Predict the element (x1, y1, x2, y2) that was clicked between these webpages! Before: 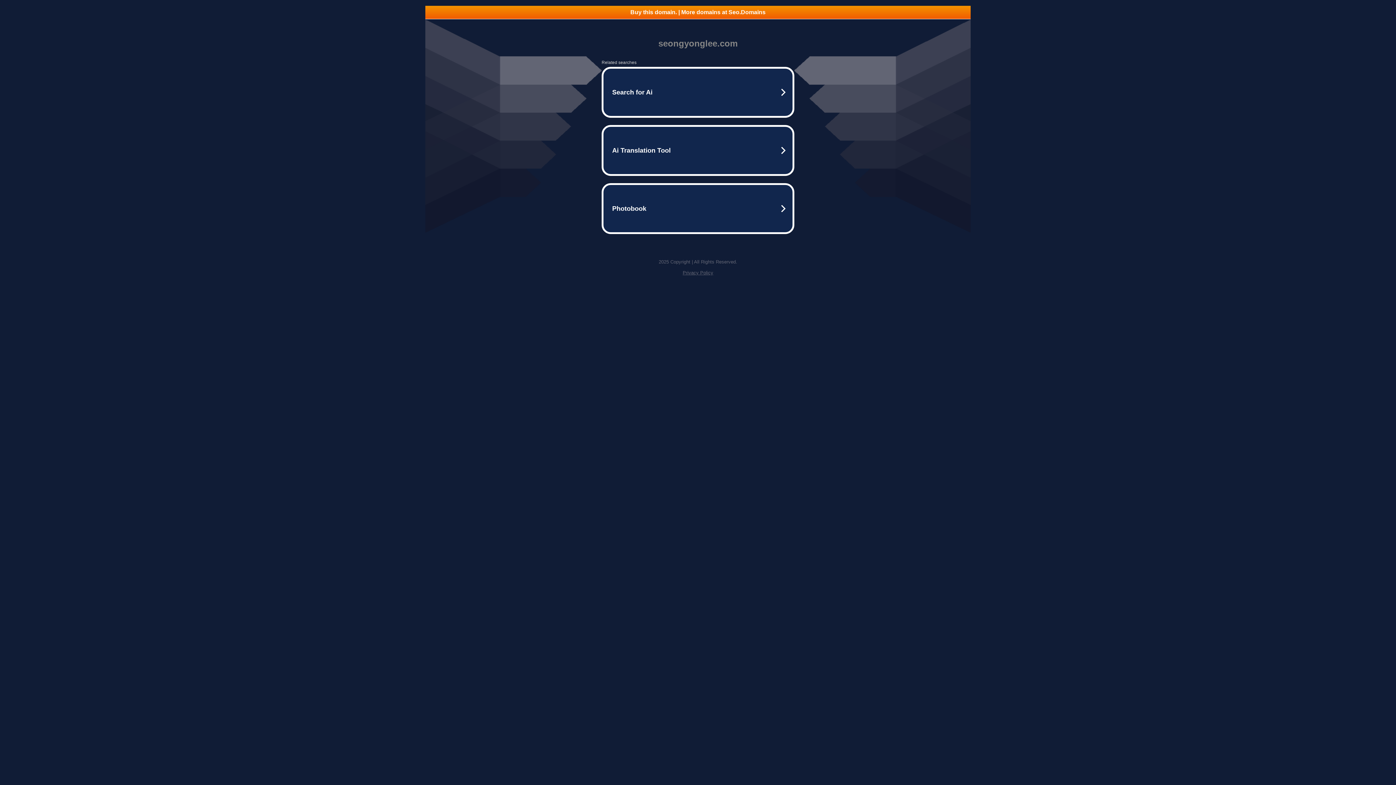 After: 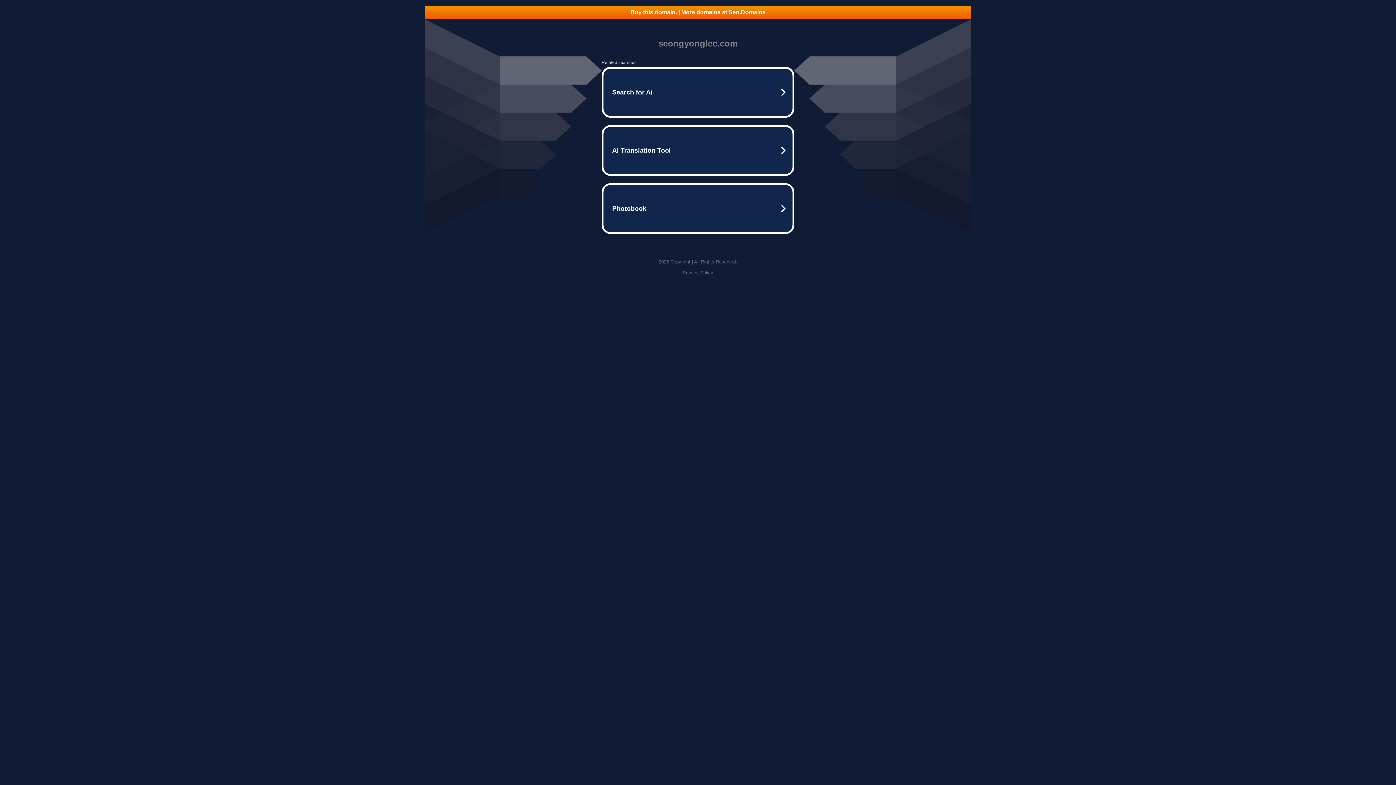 Action: label: Buy this domain. | More domains at Seo.Domains bbox: (425, 5, 970, 18)